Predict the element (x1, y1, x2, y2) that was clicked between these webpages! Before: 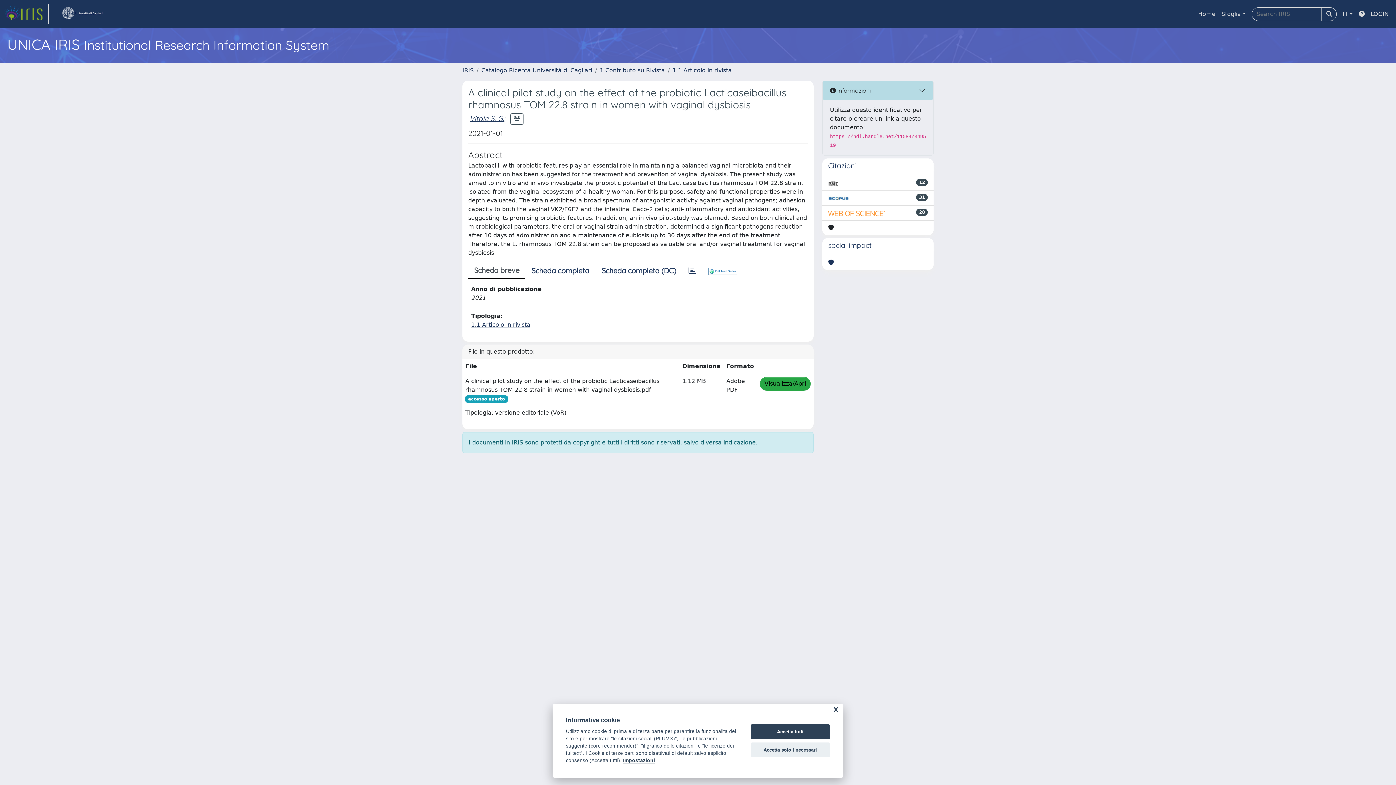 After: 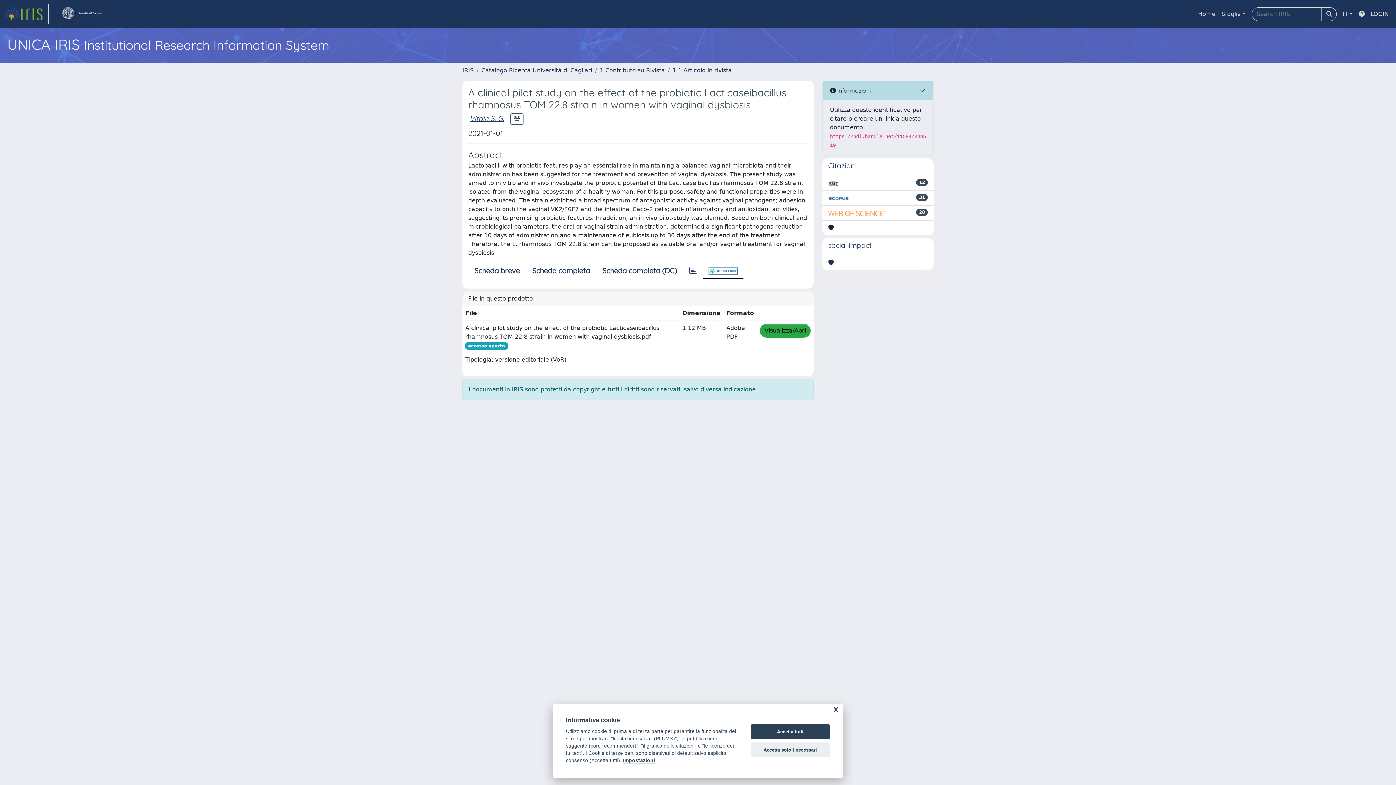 Action: bbox: (702, 263, 743, 278)